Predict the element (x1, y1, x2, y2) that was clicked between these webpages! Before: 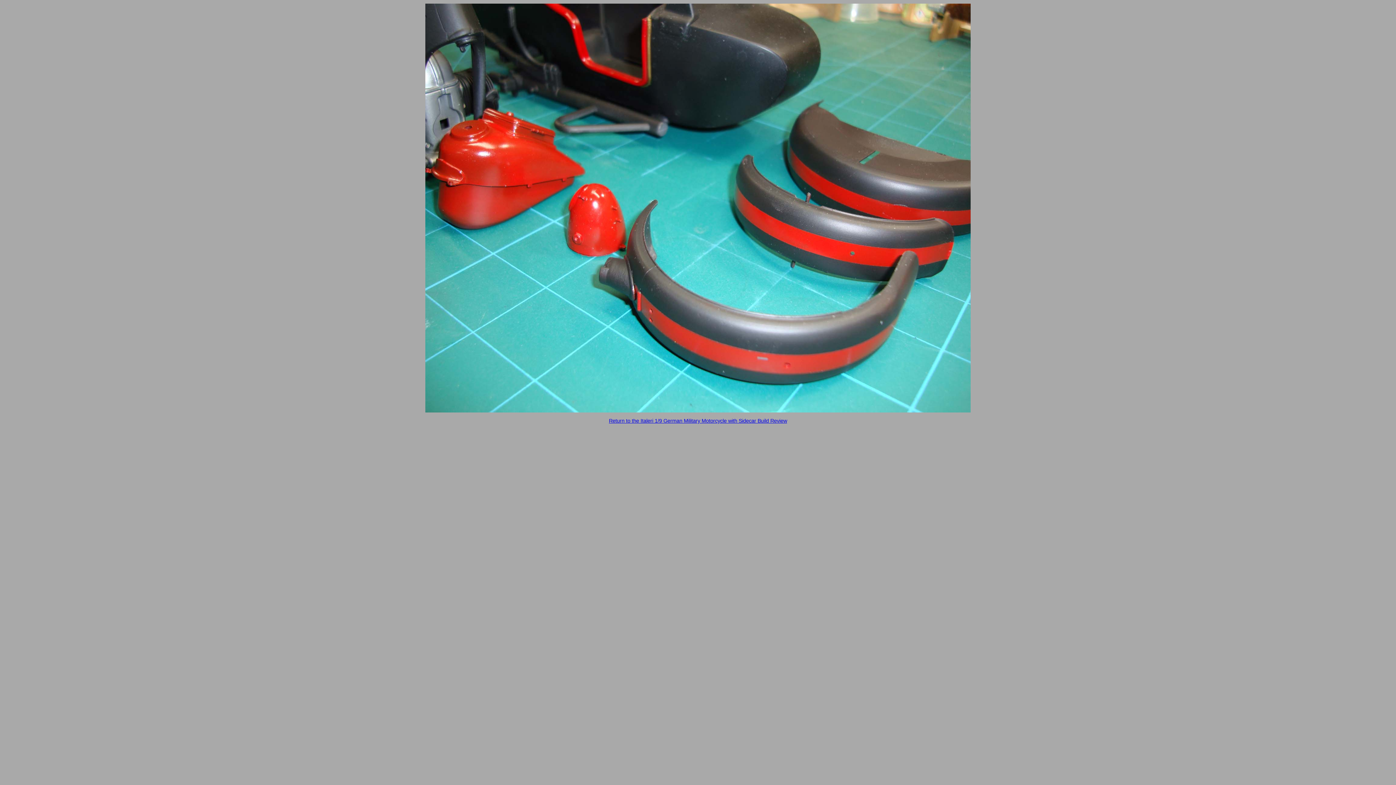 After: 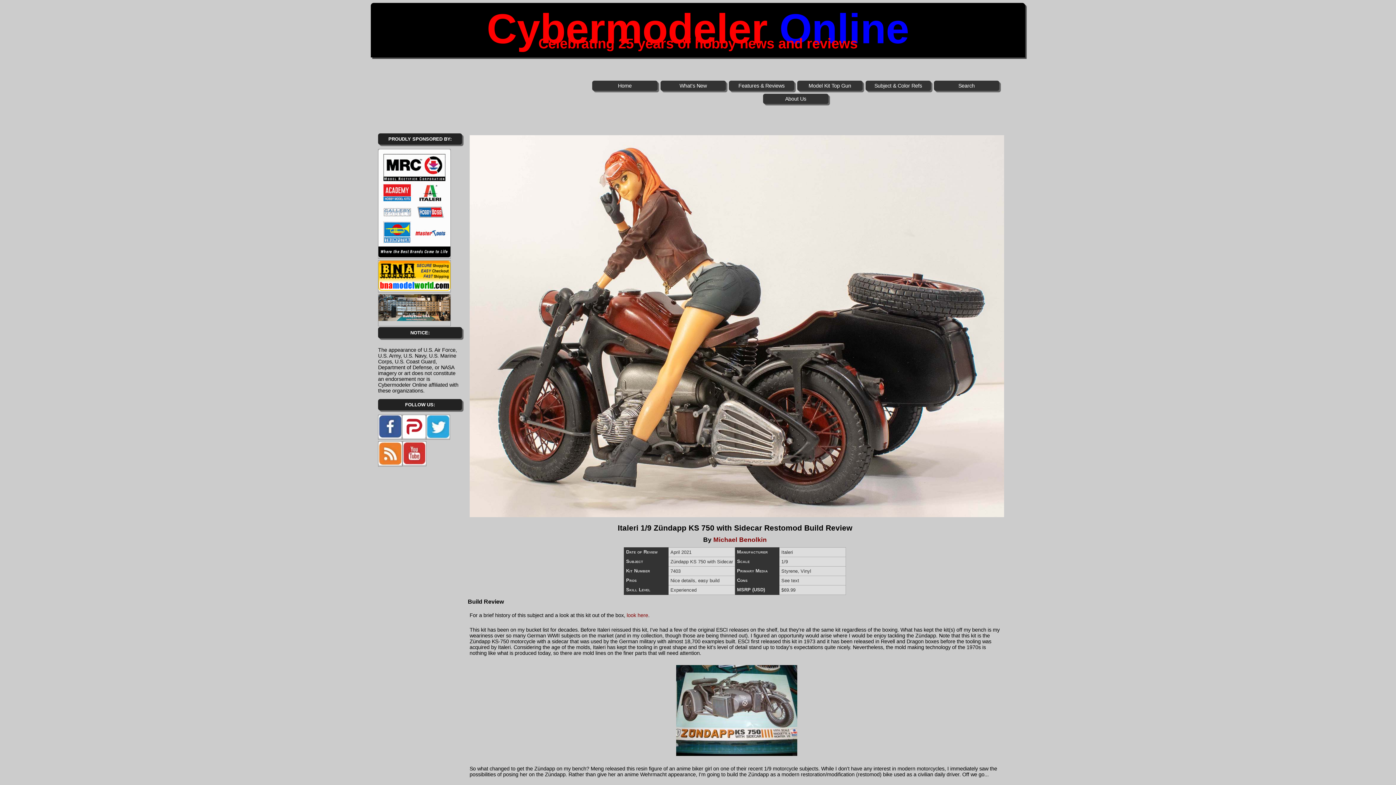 Action: label: Return to the Italeri 1/9 German Military Motorcycle with Sidecar Build Review bbox: (609, 418, 787, 424)